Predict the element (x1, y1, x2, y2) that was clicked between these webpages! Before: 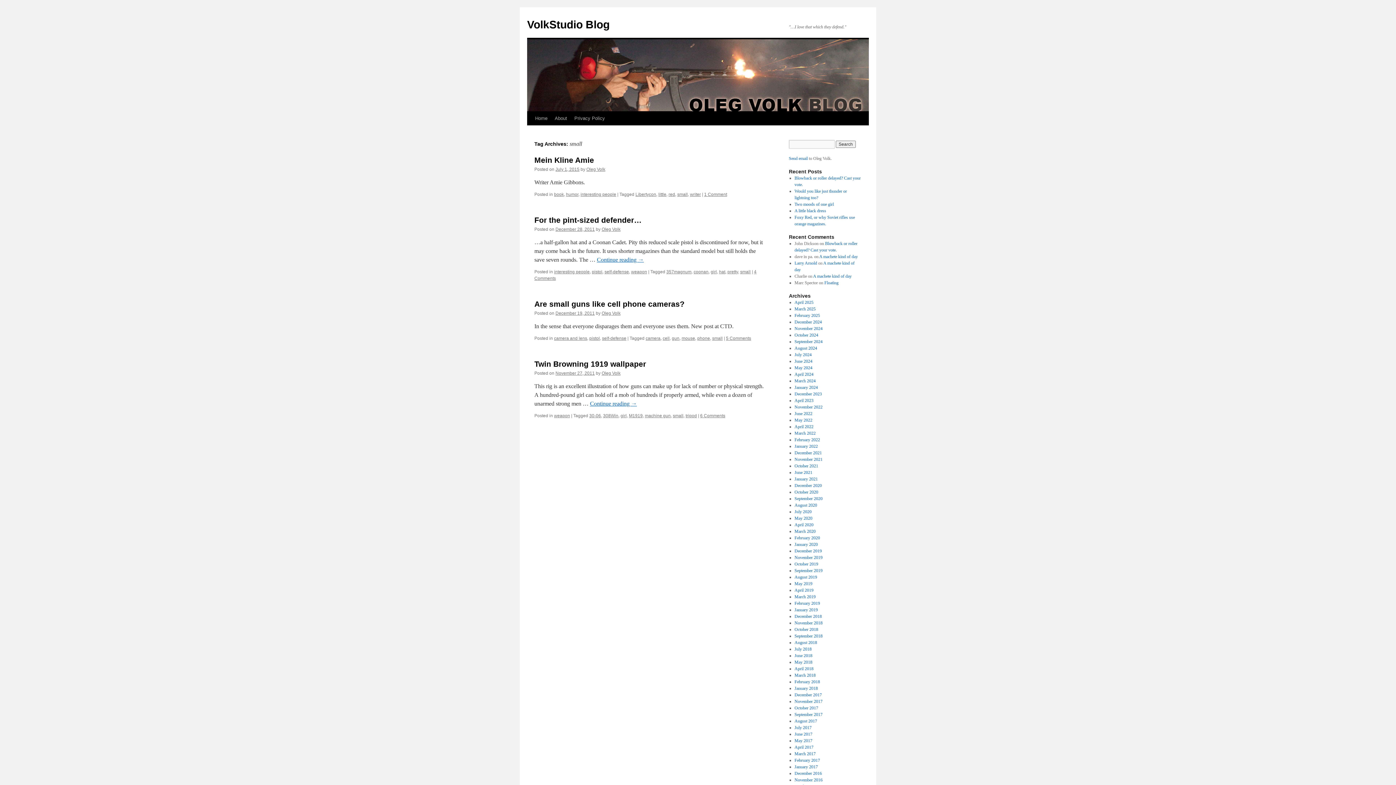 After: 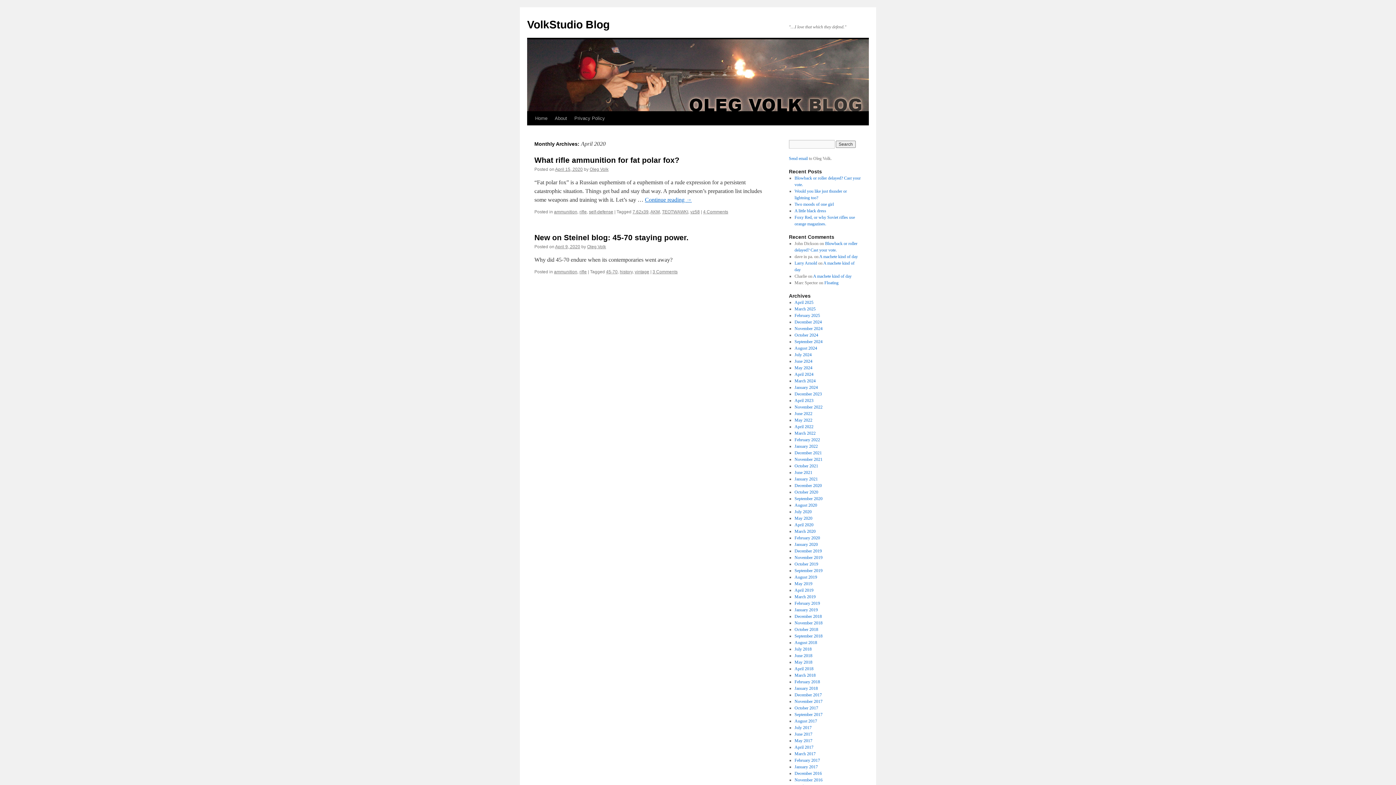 Action: label: April 2020 bbox: (794, 522, 813, 527)